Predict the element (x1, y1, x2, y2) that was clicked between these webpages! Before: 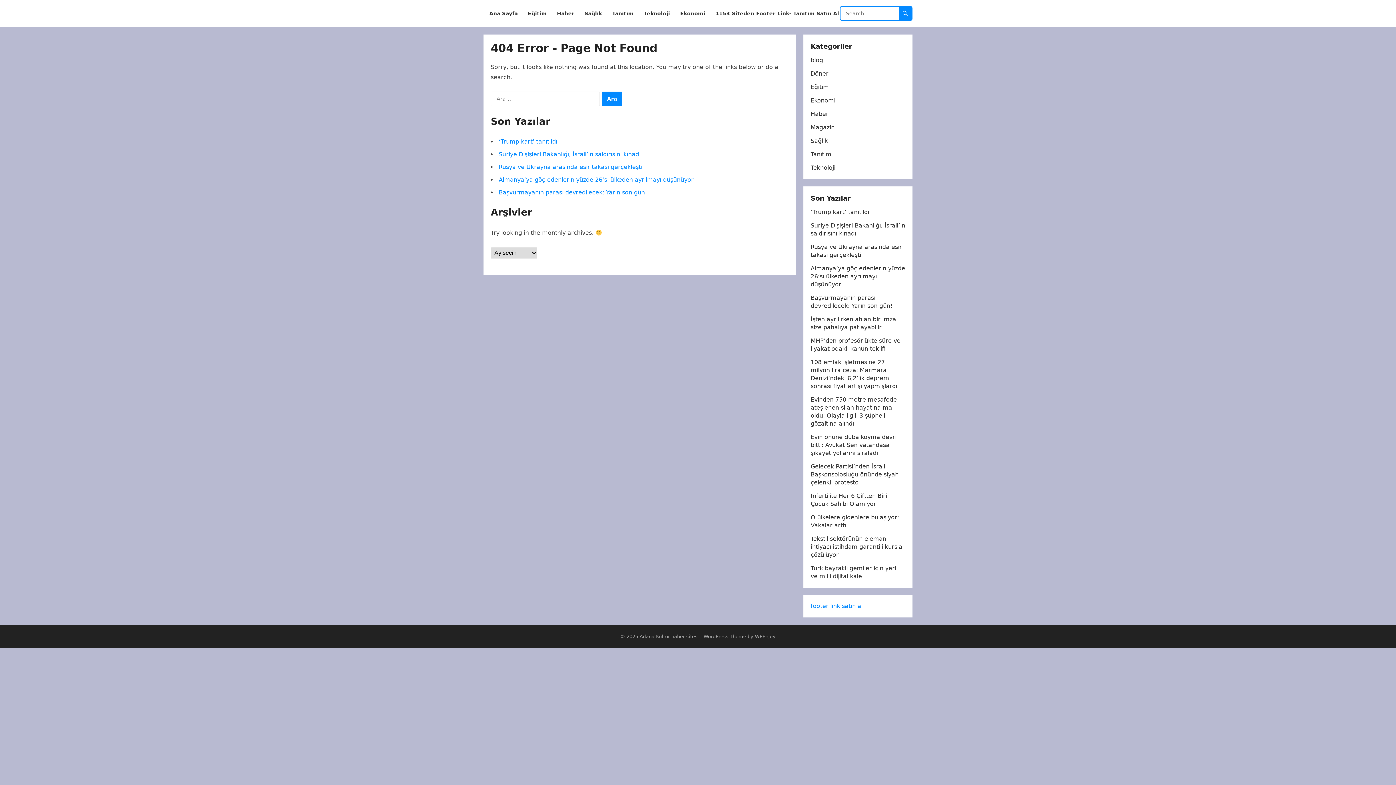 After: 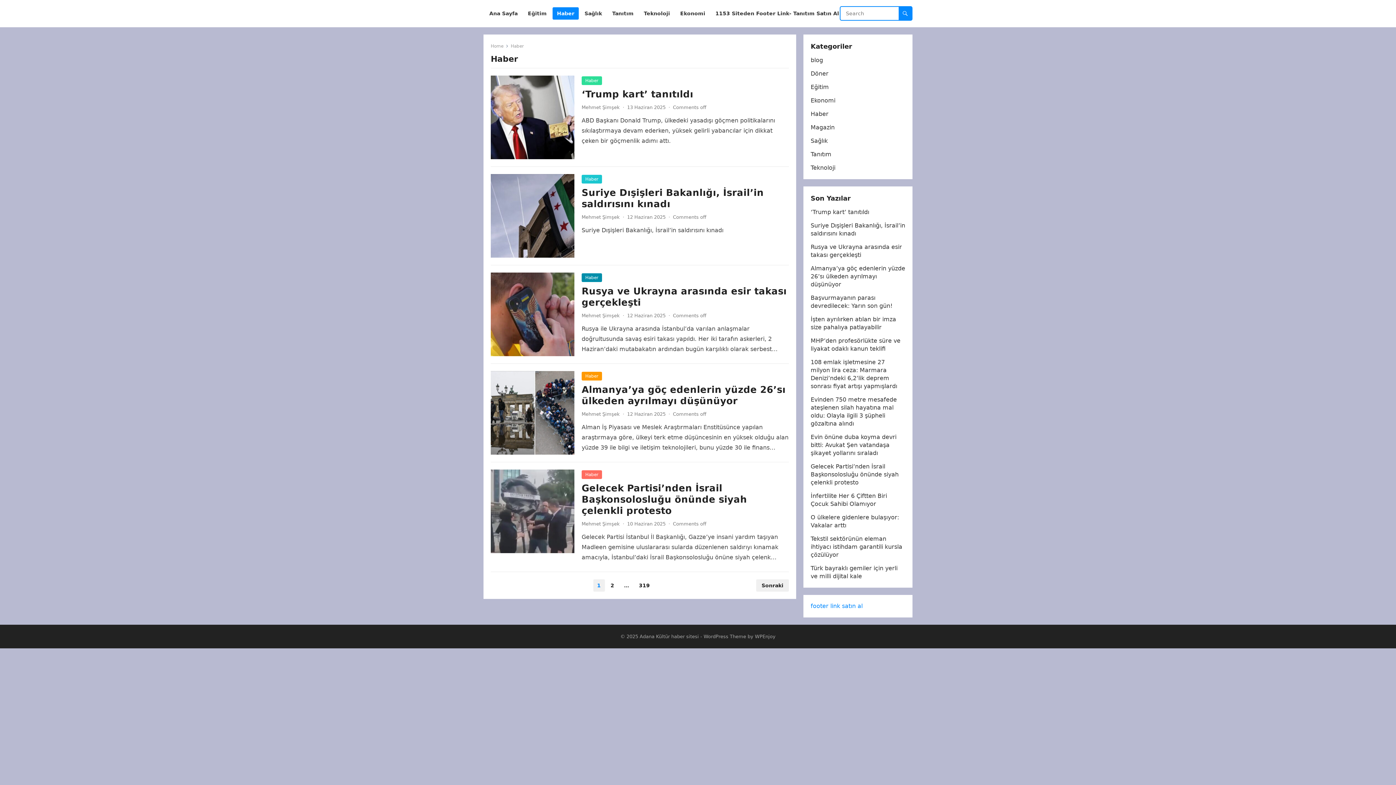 Action: label: Haber bbox: (810, 110, 828, 117)